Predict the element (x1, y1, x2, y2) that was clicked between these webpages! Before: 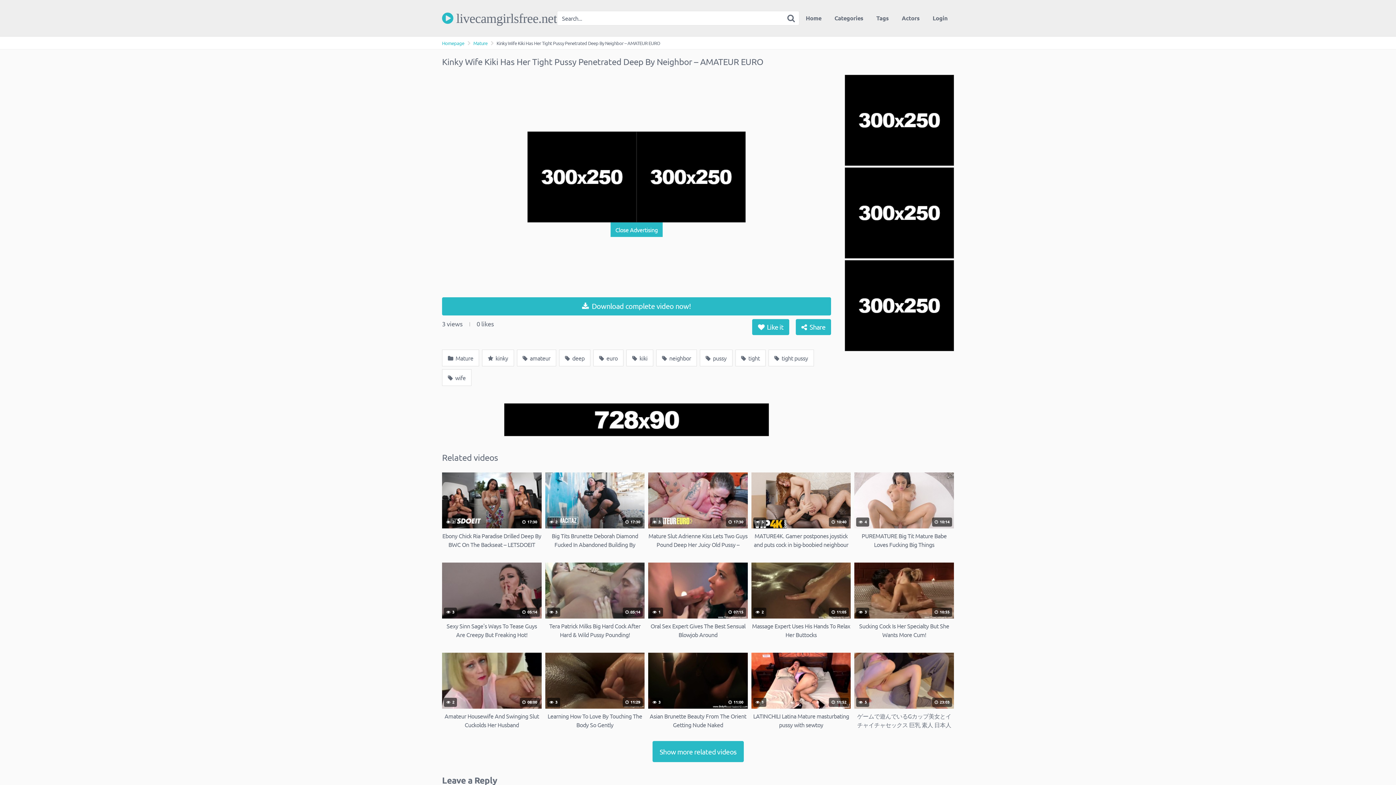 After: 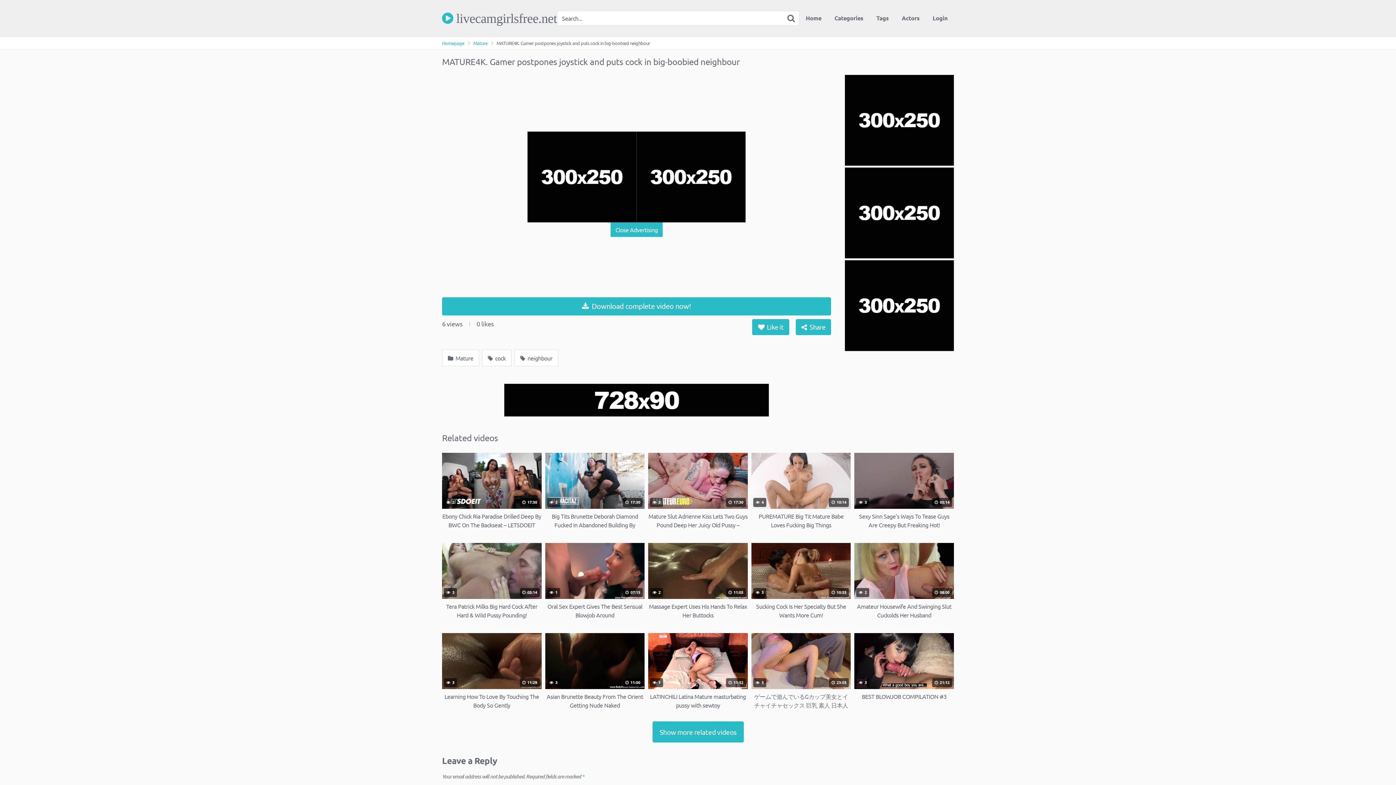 Action: bbox: (751, 472, 851, 548) label:  5
 10:40
MATURE4K. Gamer postpones joystick and puts cock in big-boobied neighbour